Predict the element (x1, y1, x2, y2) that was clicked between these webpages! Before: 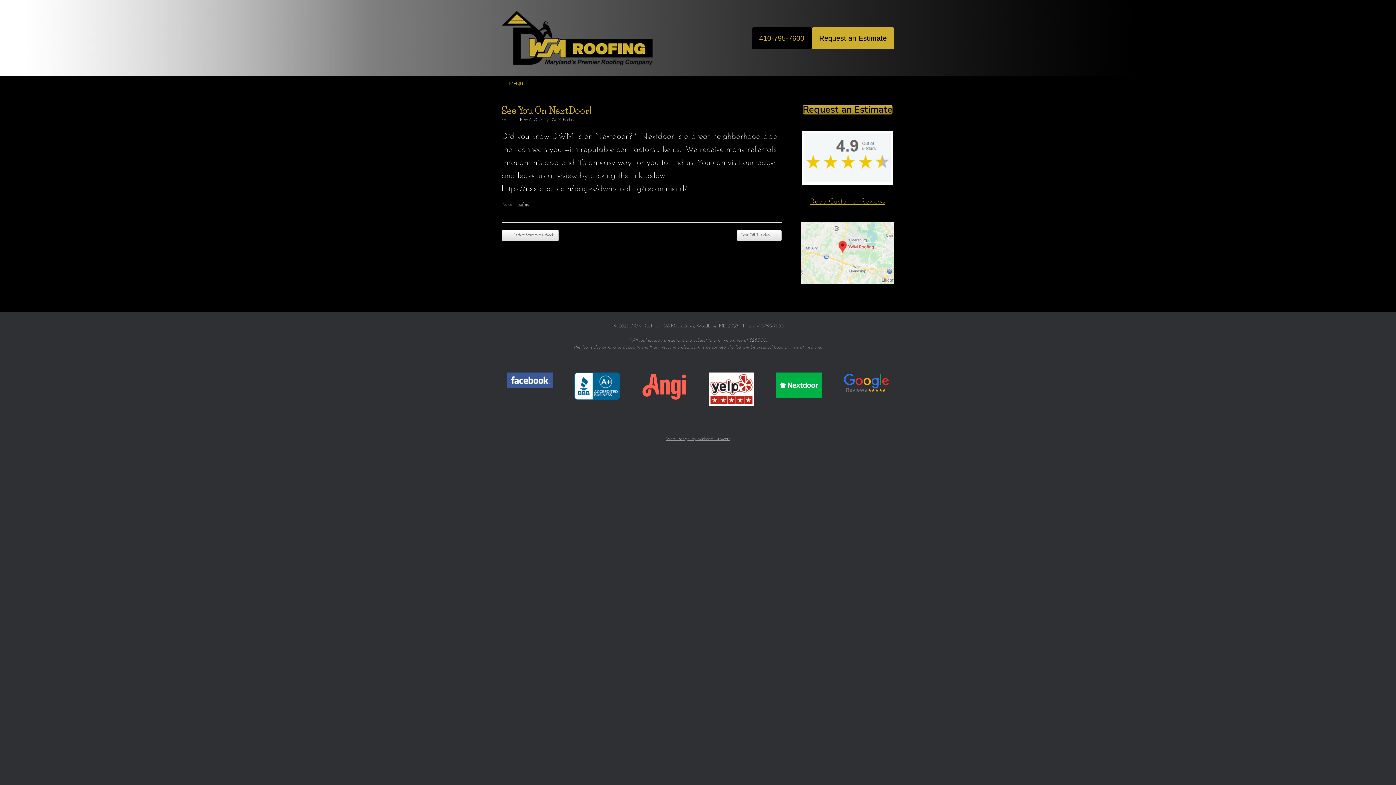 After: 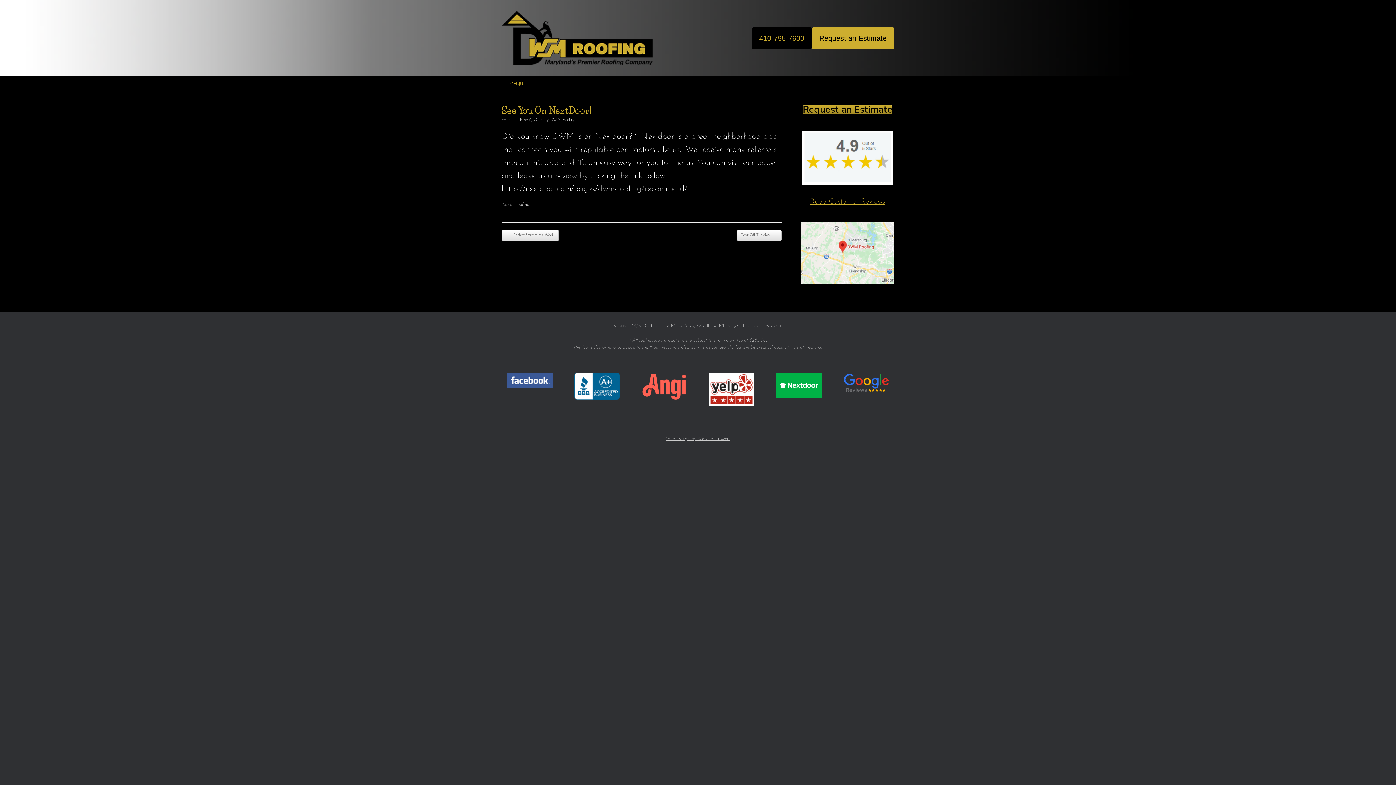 Action: bbox: (507, 372, 552, 388)